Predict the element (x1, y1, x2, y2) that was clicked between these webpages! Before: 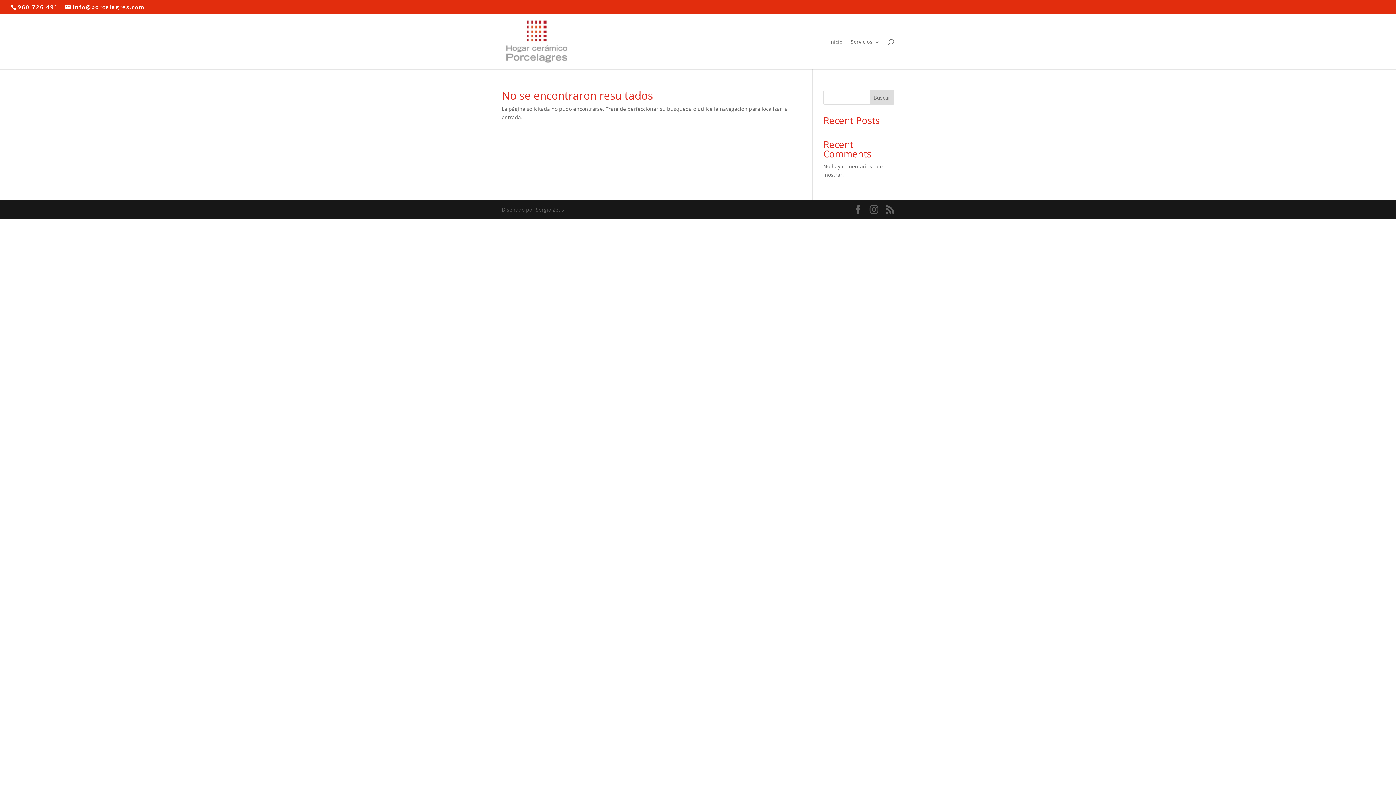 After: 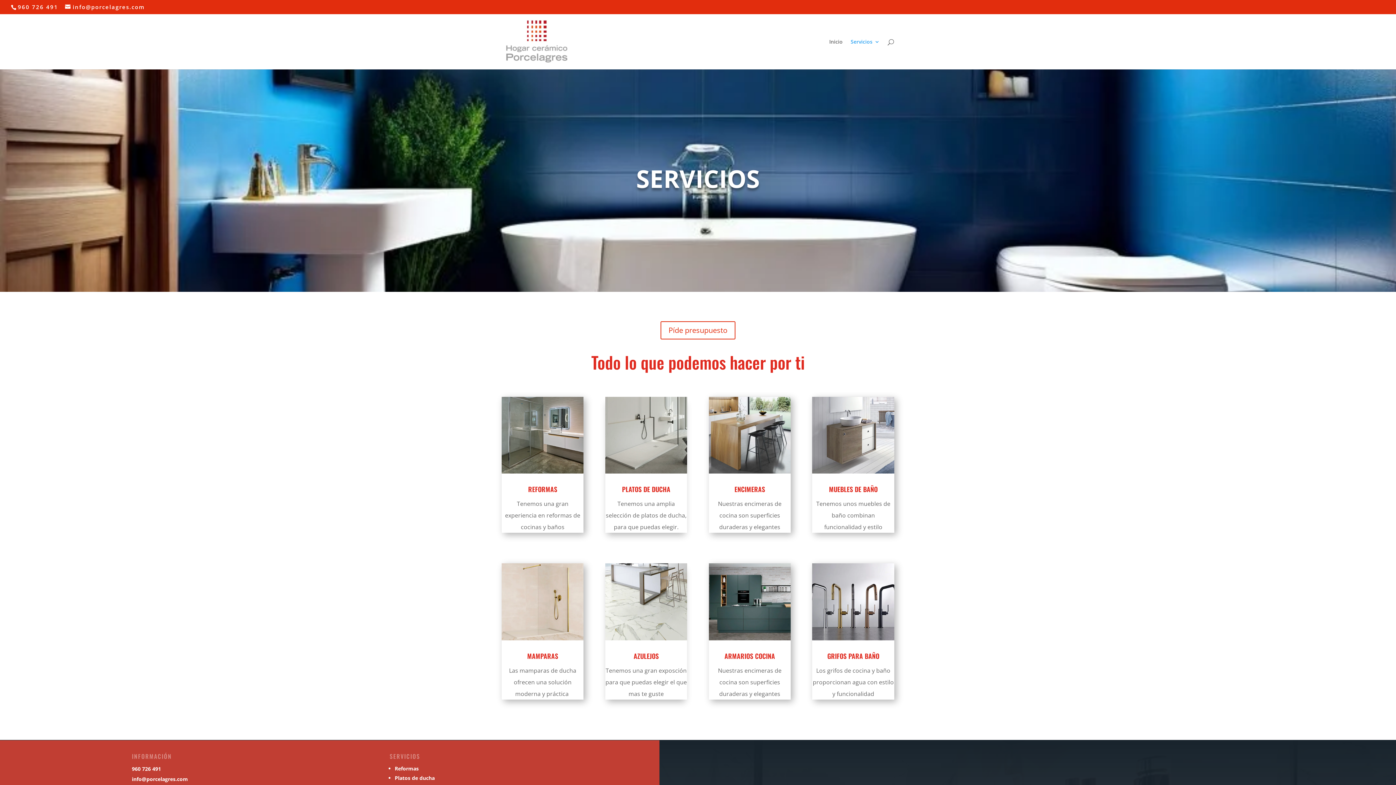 Action: bbox: (850, 39, 880, 69) label: Servicios